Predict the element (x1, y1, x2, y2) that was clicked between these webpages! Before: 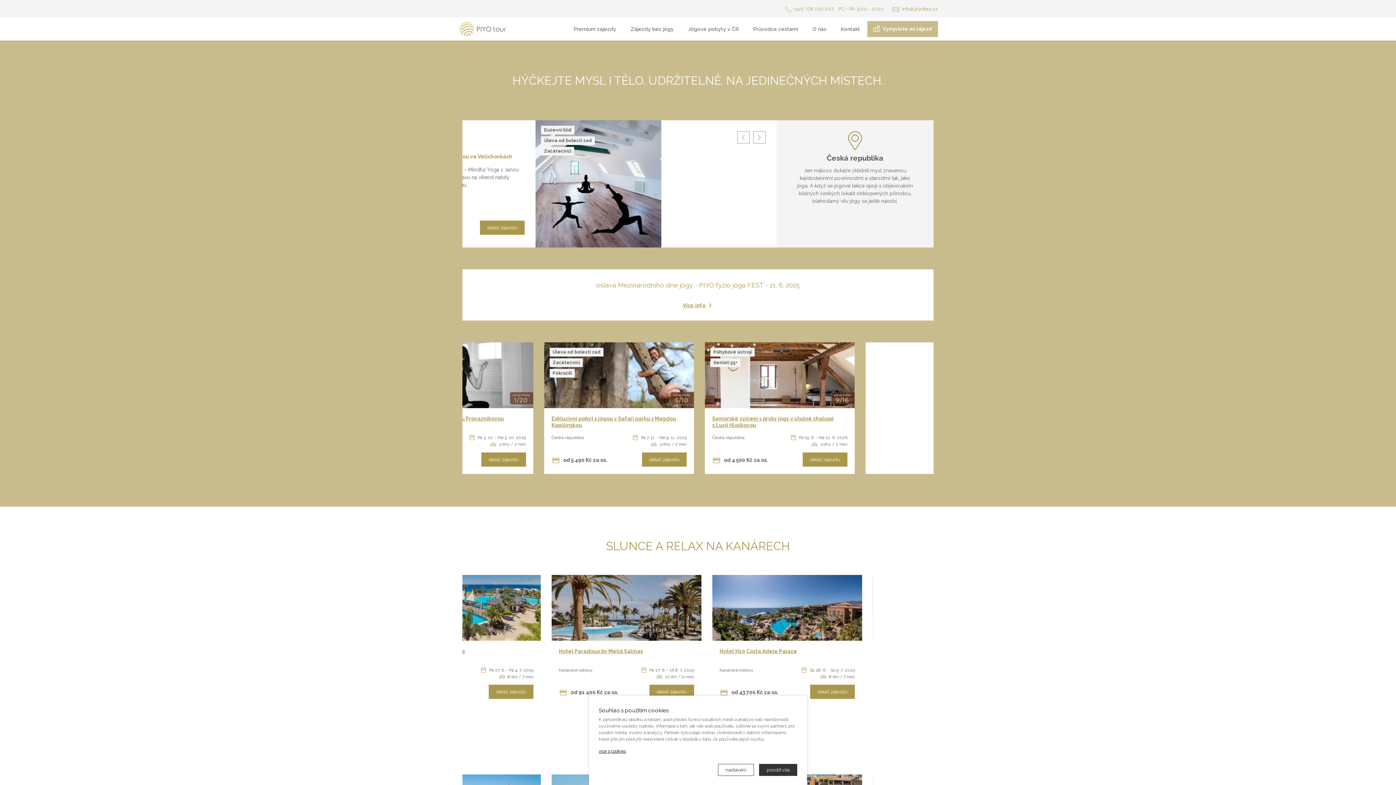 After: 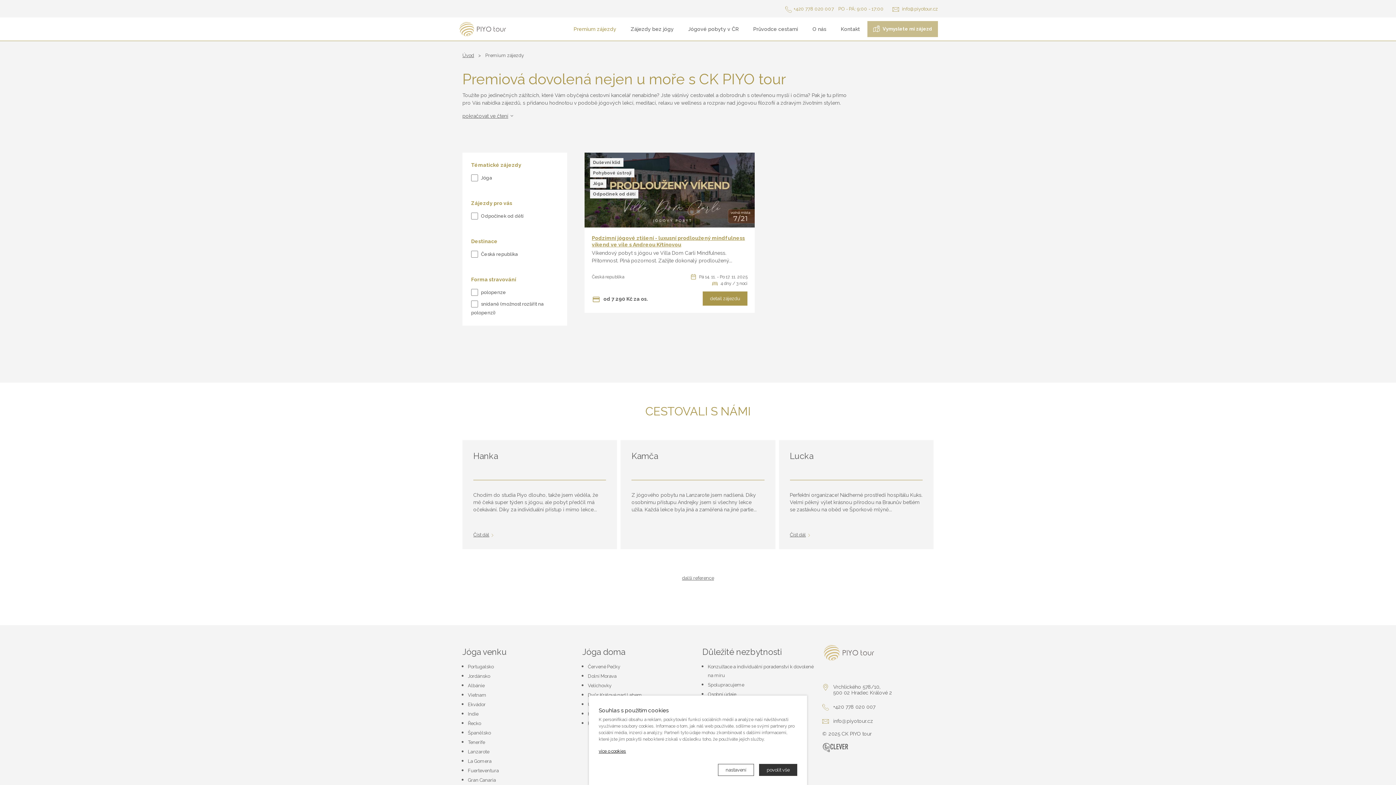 Action: label: Premium zájezdy bbox: (573, 17, 623, 40)